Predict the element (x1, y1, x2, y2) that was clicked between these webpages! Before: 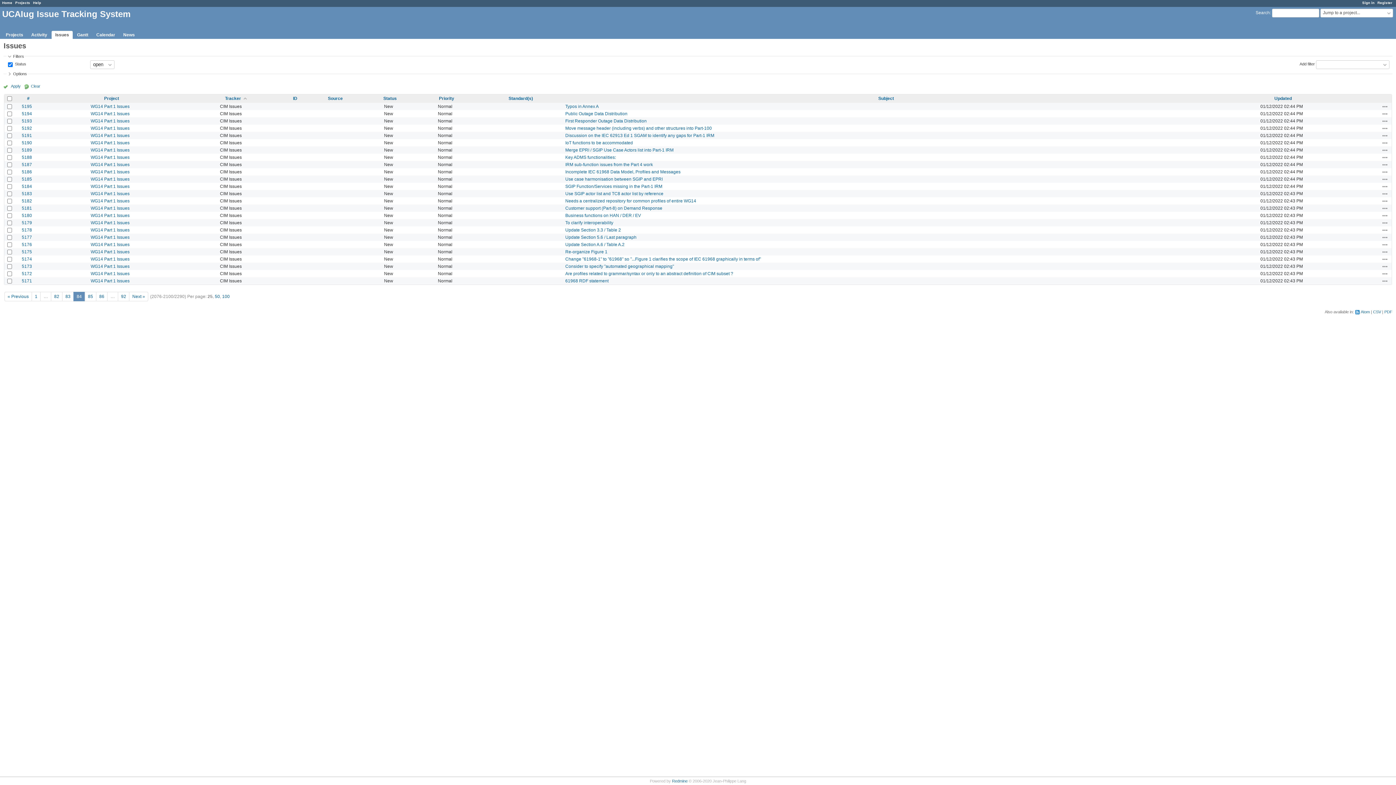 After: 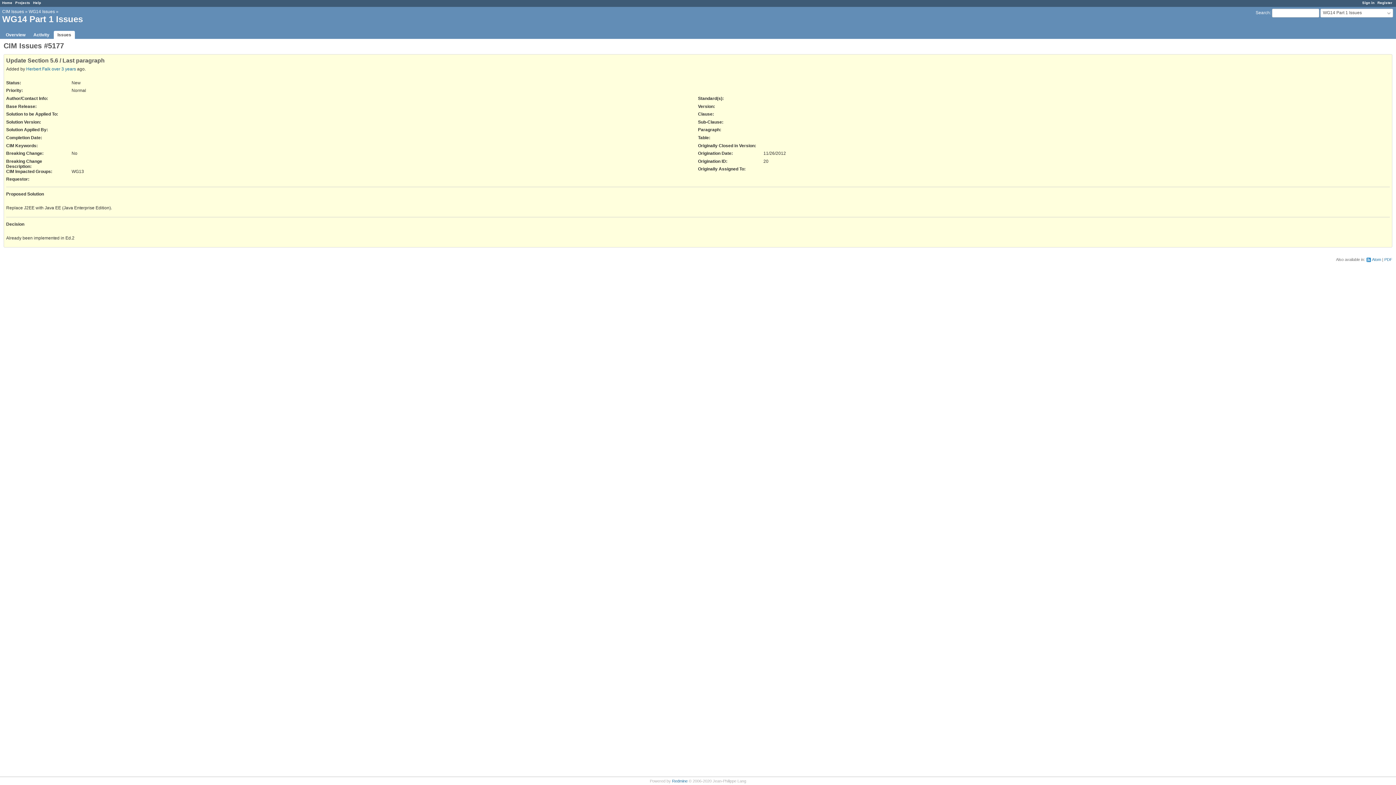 Action: label: 5177 bbox: (21, 234, 32, 239)